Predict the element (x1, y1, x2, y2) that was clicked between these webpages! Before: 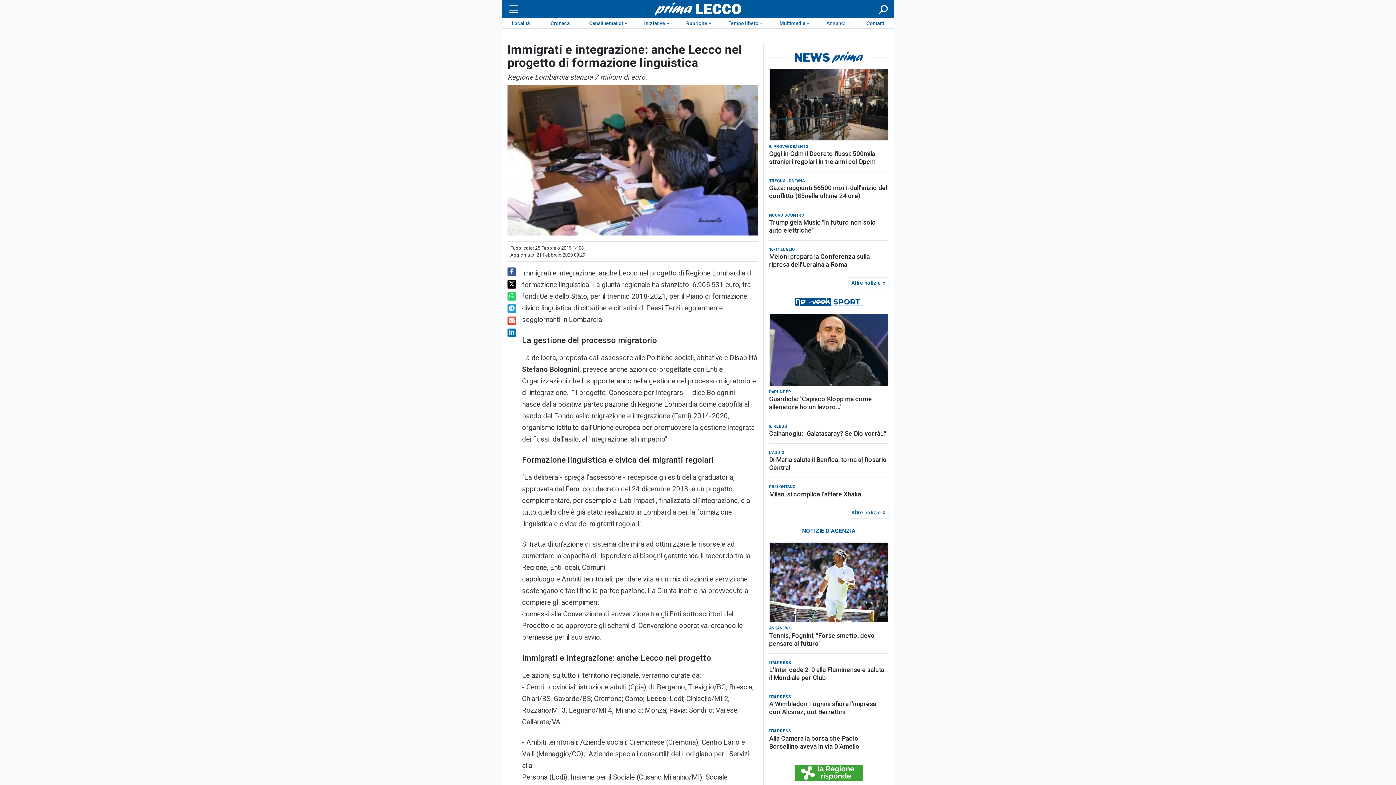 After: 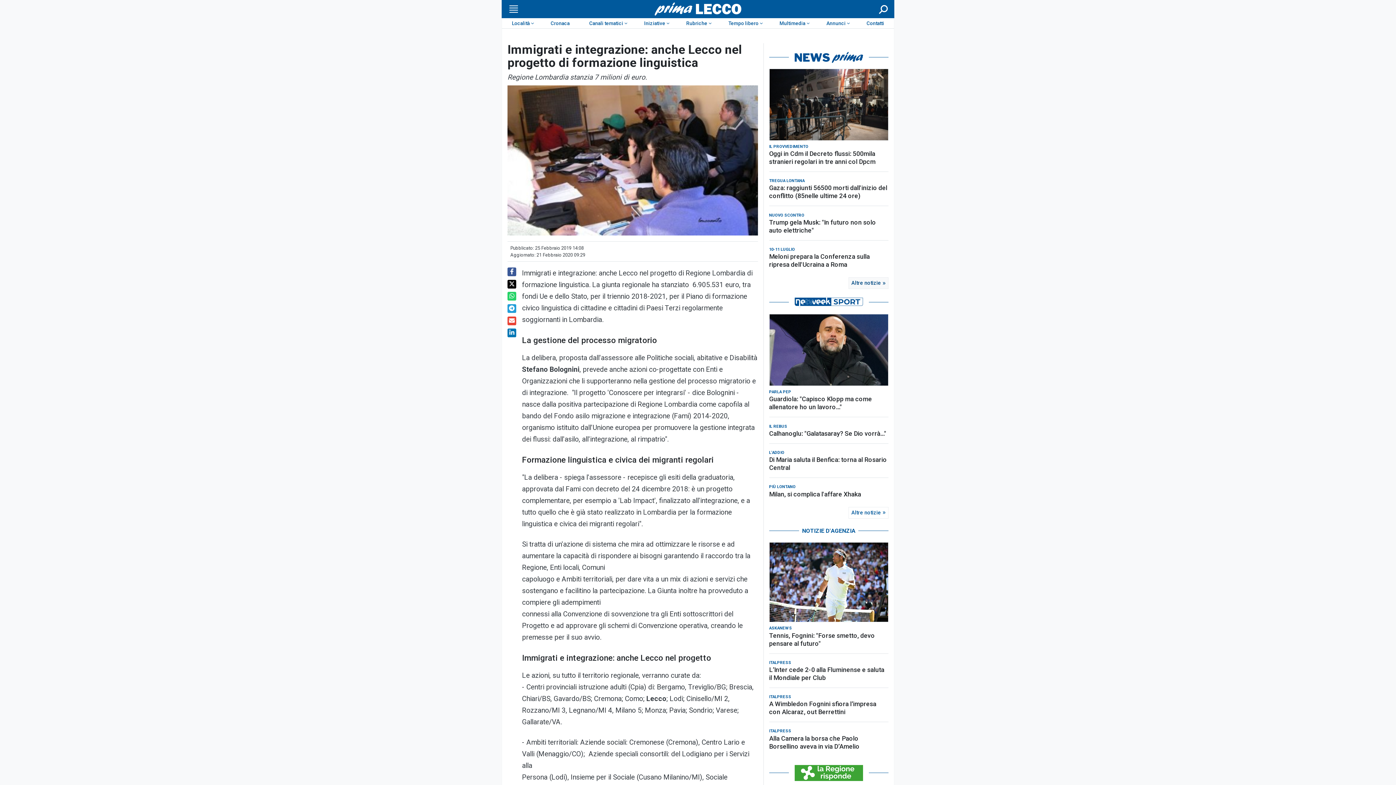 Action: bbox: (848, 277, 888, 289) label: Altre notizie